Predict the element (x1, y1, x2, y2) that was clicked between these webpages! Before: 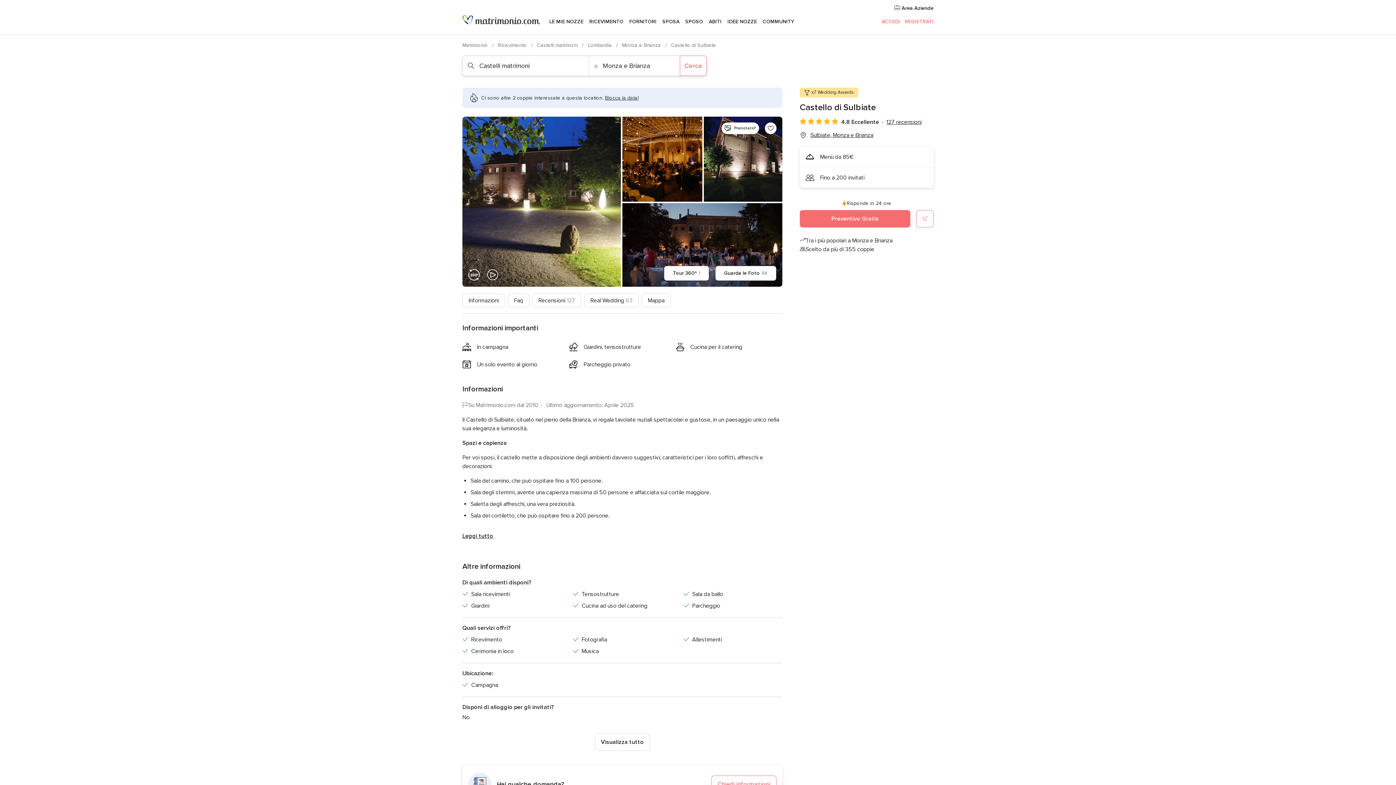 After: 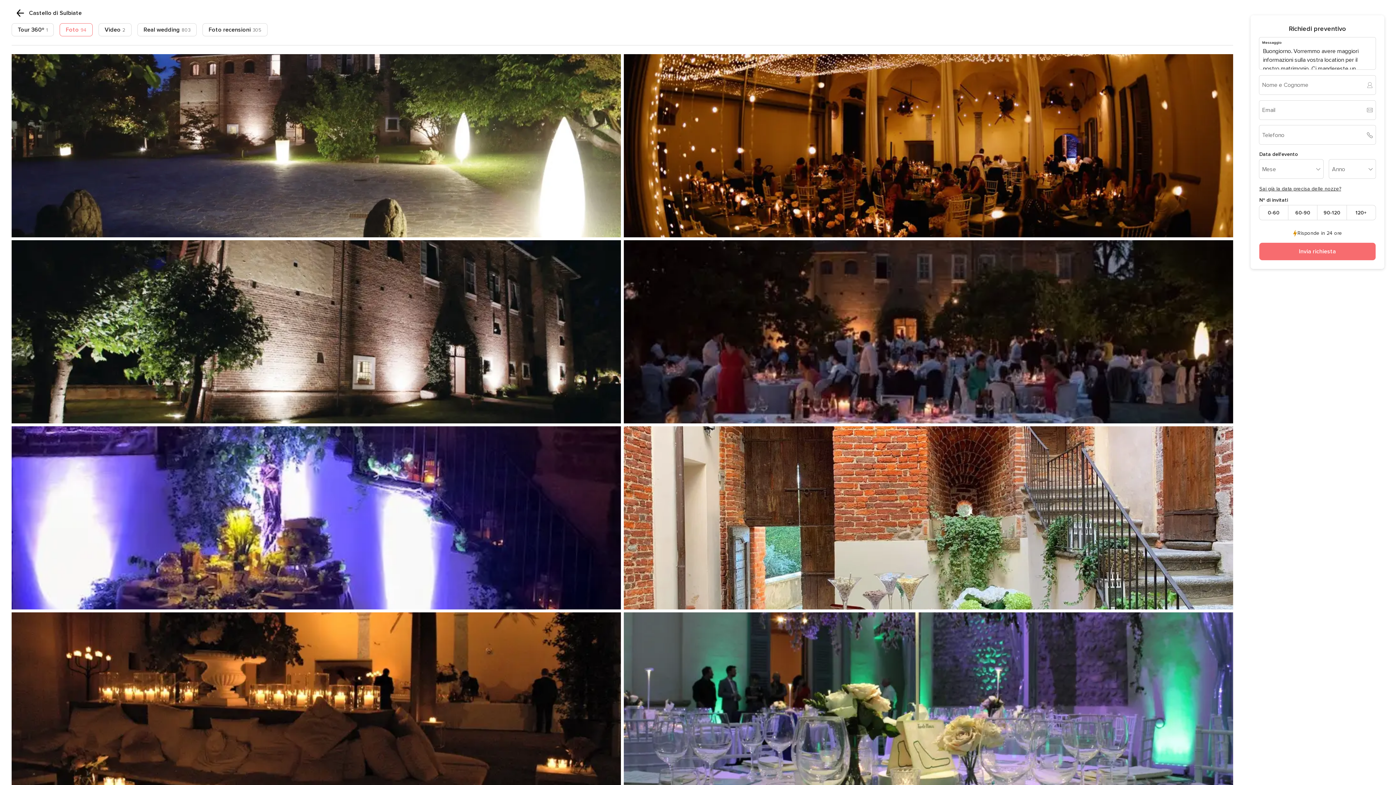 Action: label: Guarda le Foto
94 bbox: (715, 265, 776, 281)